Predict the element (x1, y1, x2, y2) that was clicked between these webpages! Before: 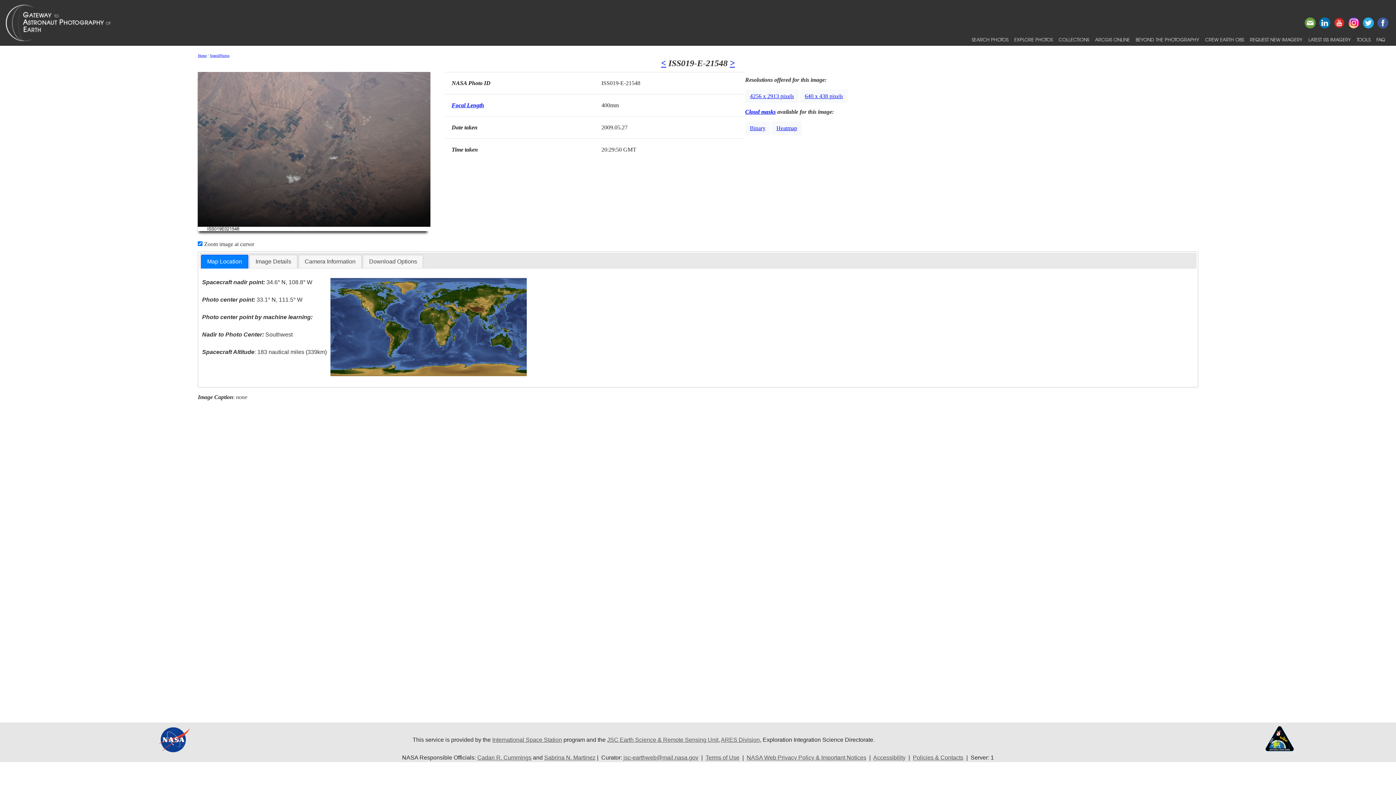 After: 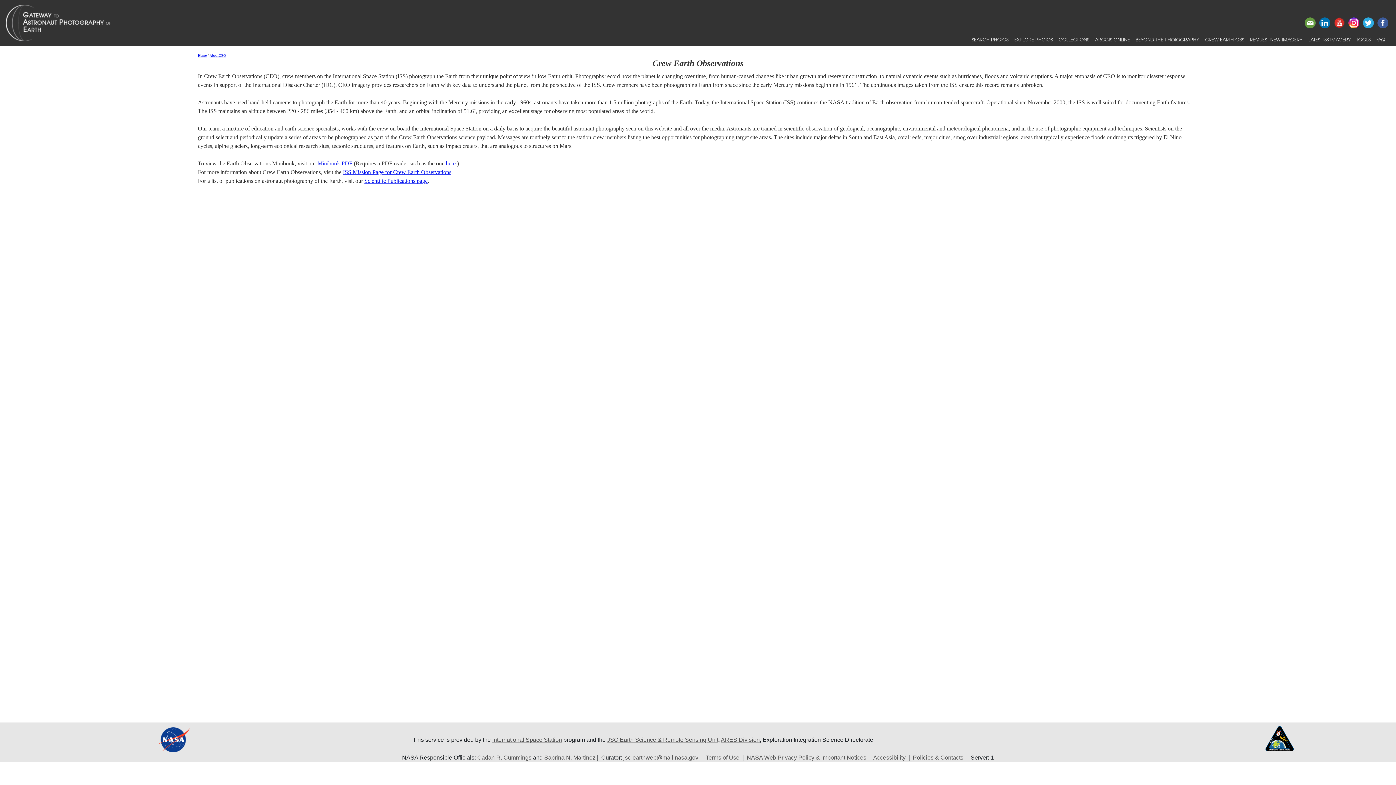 Action: label: CREW EARTH OBS bbox: (1202, 33, 1247, 45)